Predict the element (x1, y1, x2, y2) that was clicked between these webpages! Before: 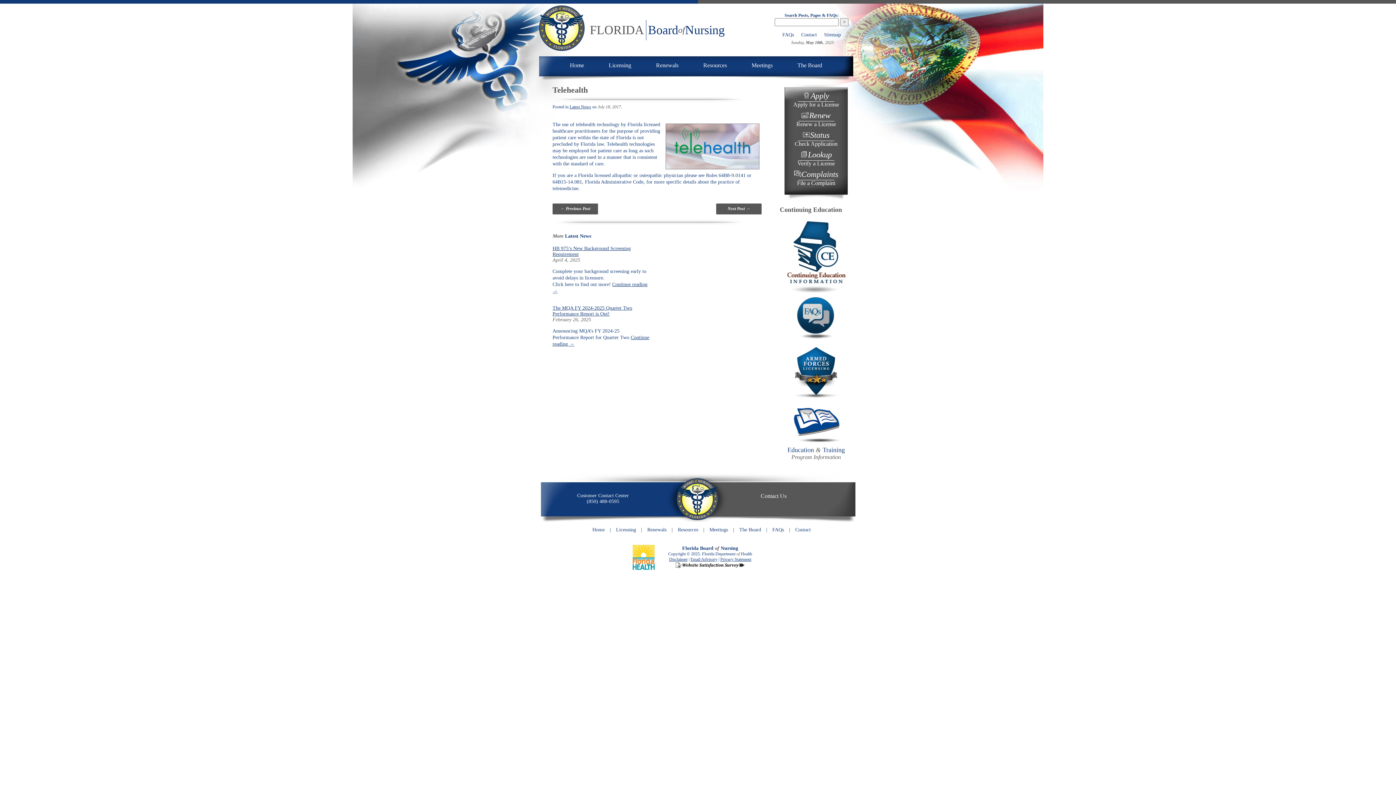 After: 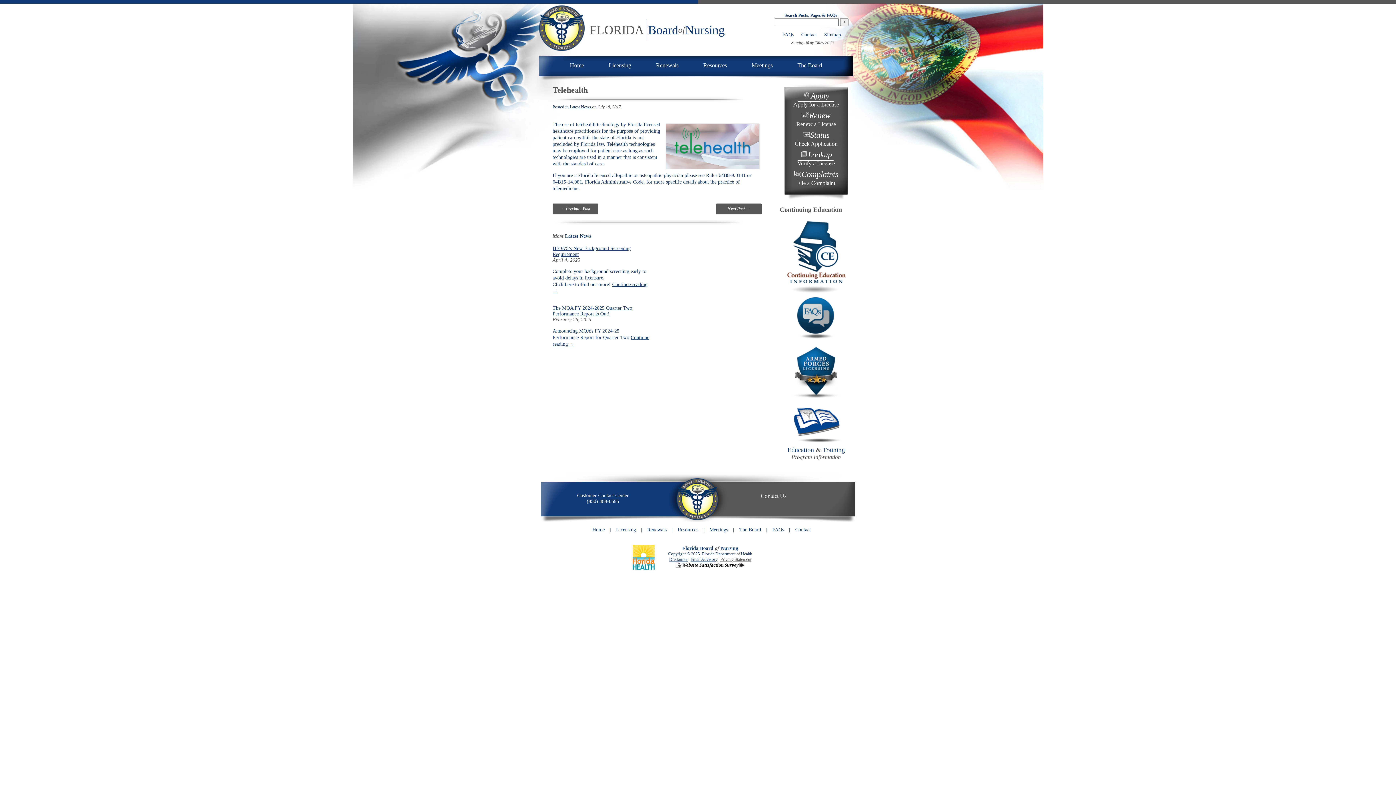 Action: bbox: (720, 557, 751, 562) label: Privacy Statement